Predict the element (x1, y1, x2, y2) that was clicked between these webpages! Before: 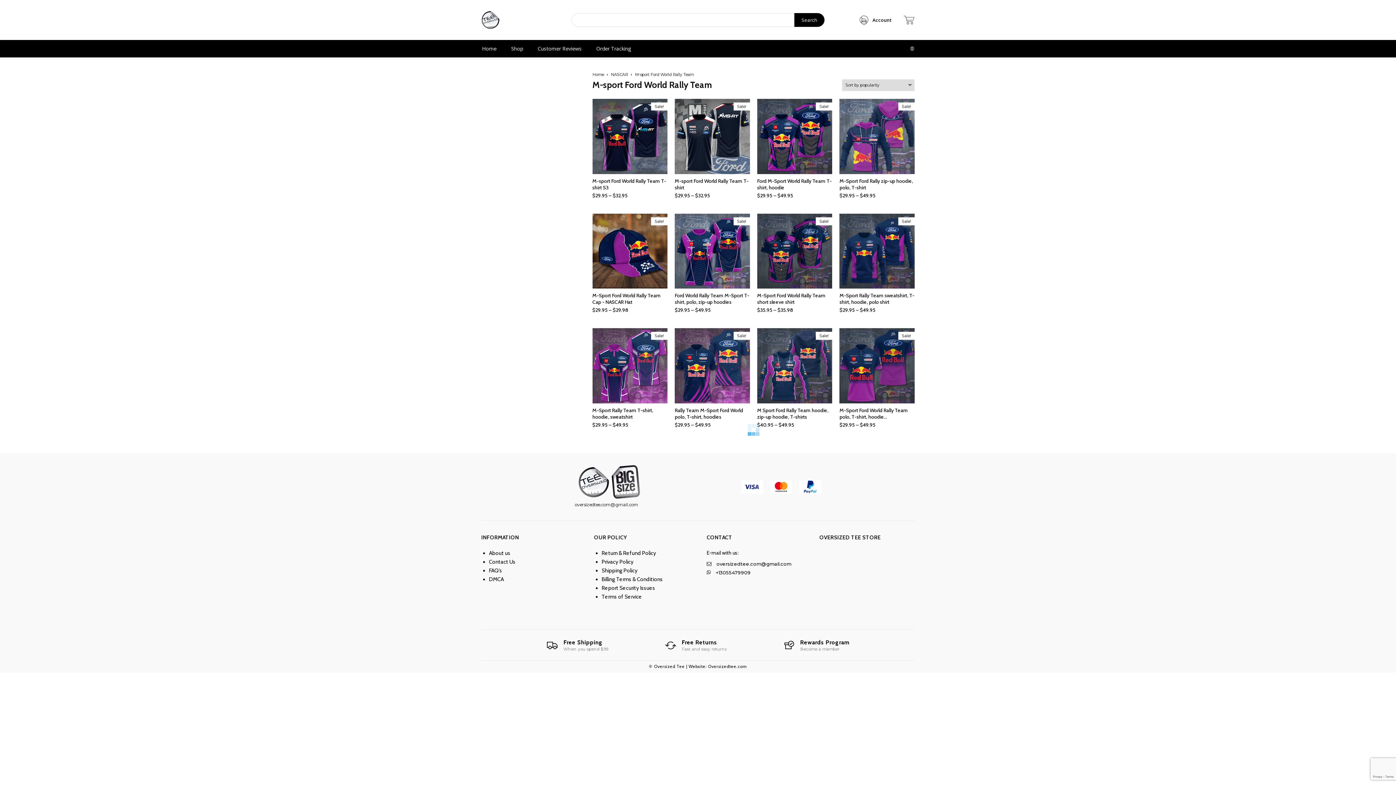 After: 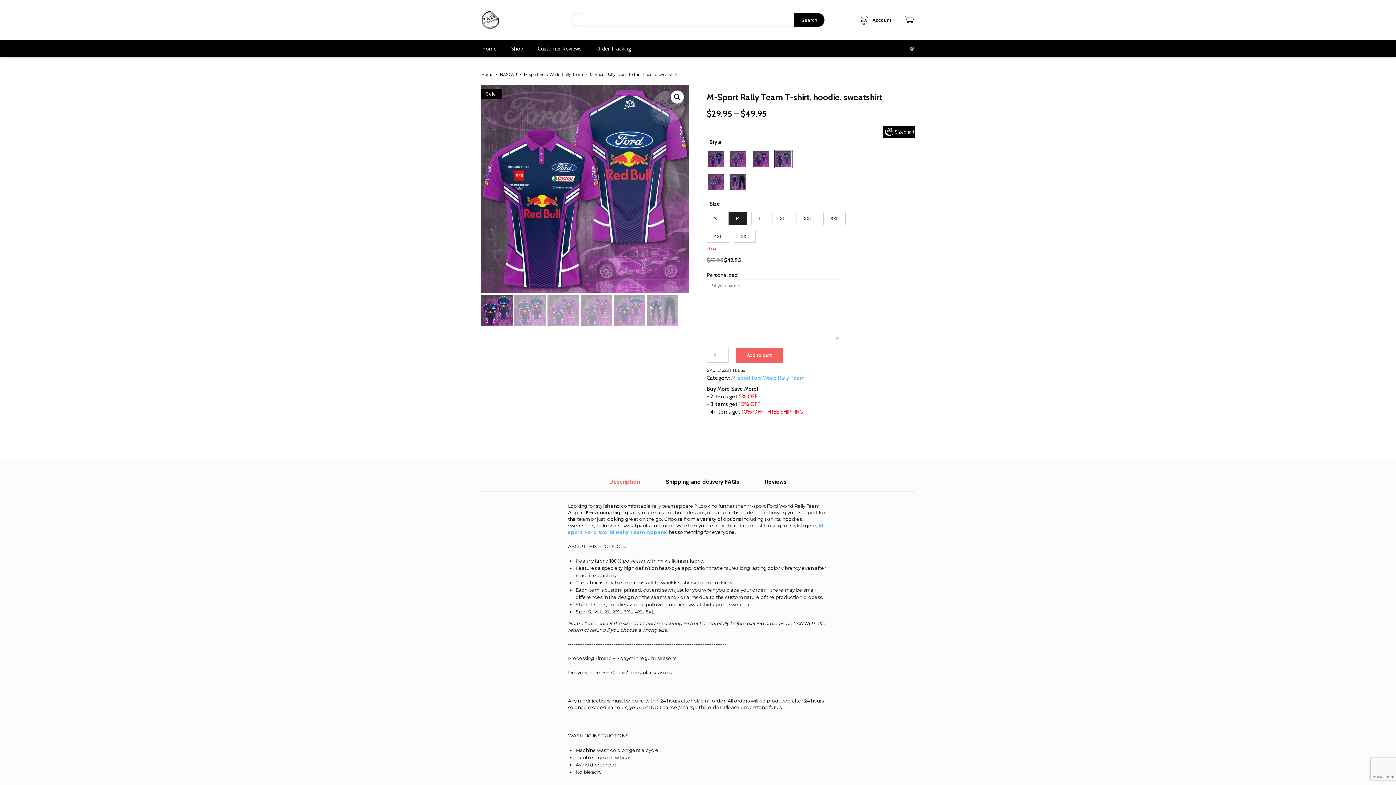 Action: bbox: (592, 328, 667, 403)